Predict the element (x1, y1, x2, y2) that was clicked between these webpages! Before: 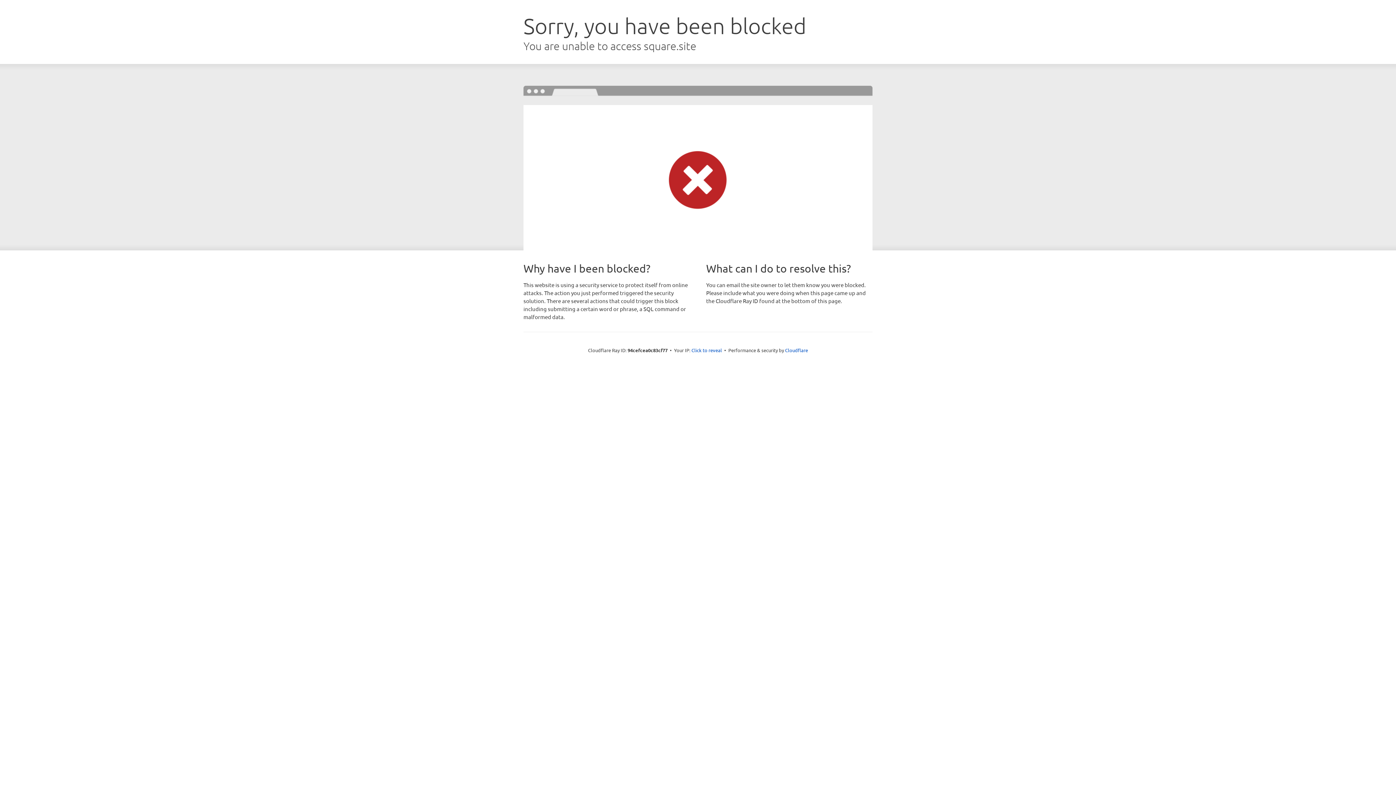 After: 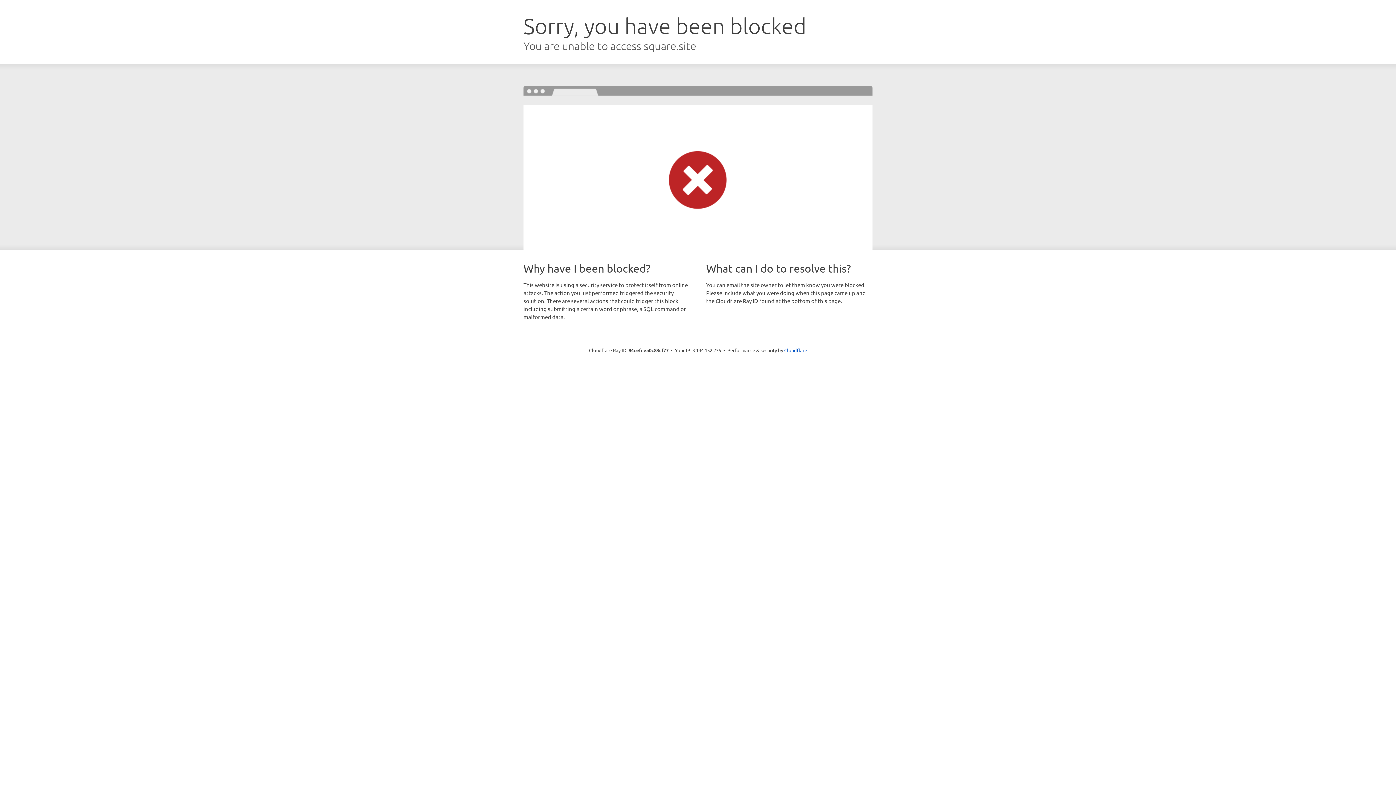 Action: label: Click to reveal bbox: (691, 346, 722, 353)